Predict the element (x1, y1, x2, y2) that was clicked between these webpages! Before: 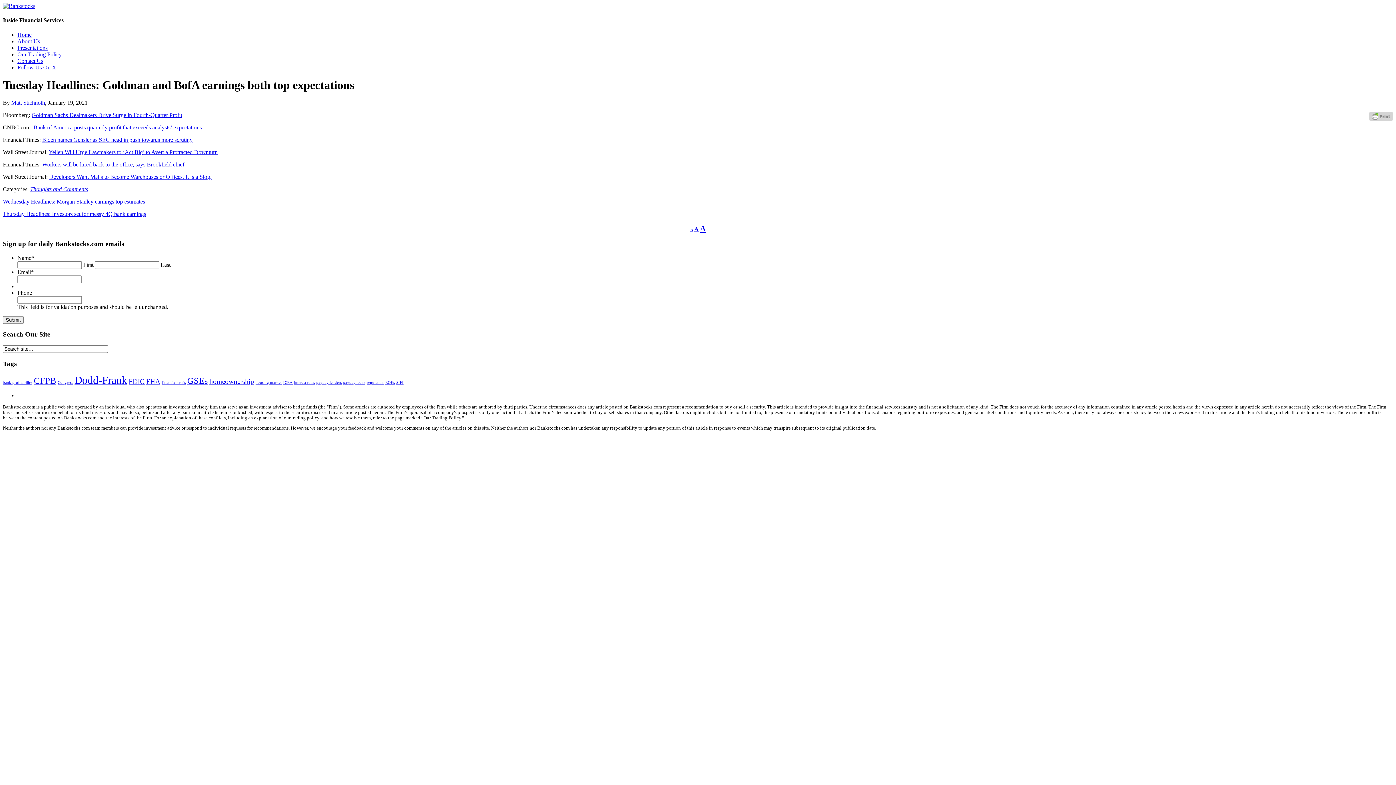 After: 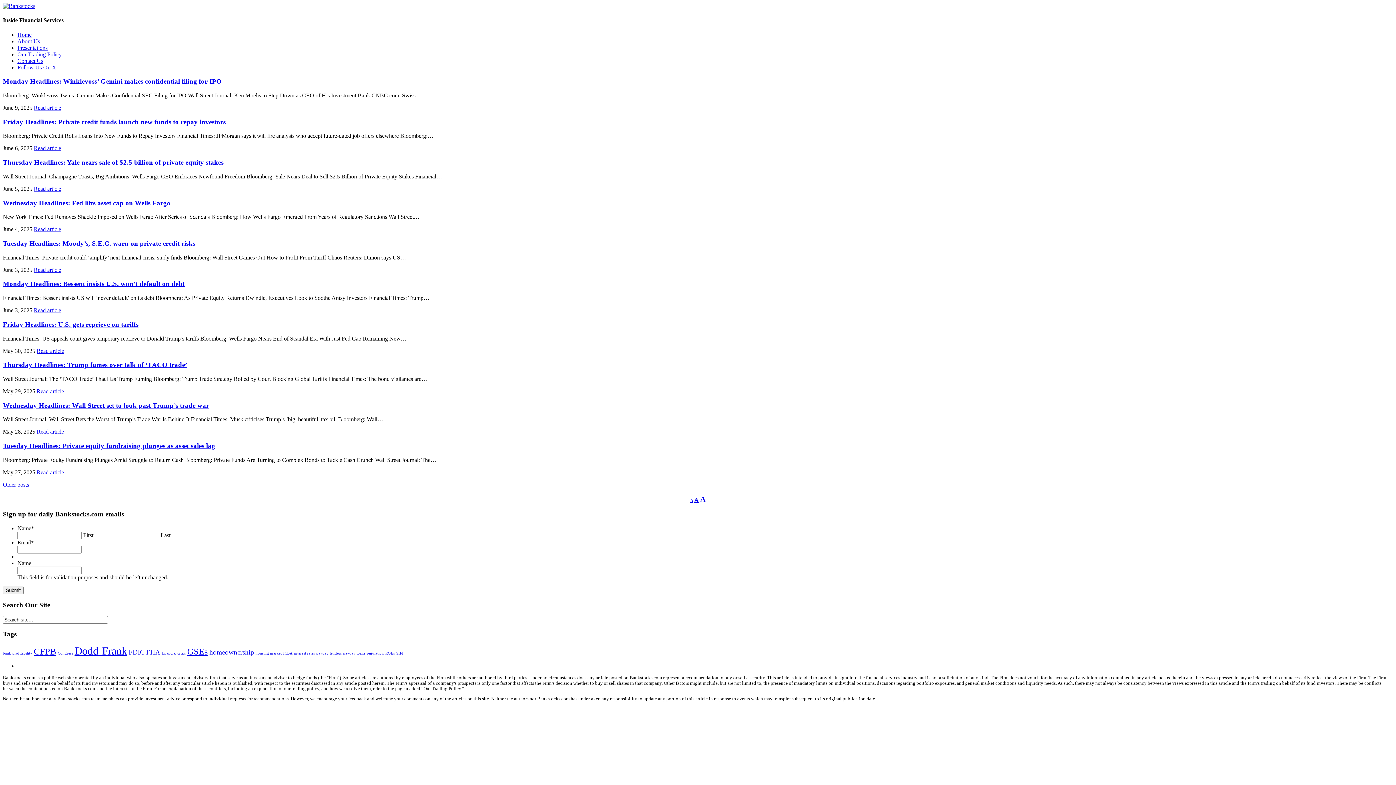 Action: bbox: (17, 31, 31, 37) label: Home